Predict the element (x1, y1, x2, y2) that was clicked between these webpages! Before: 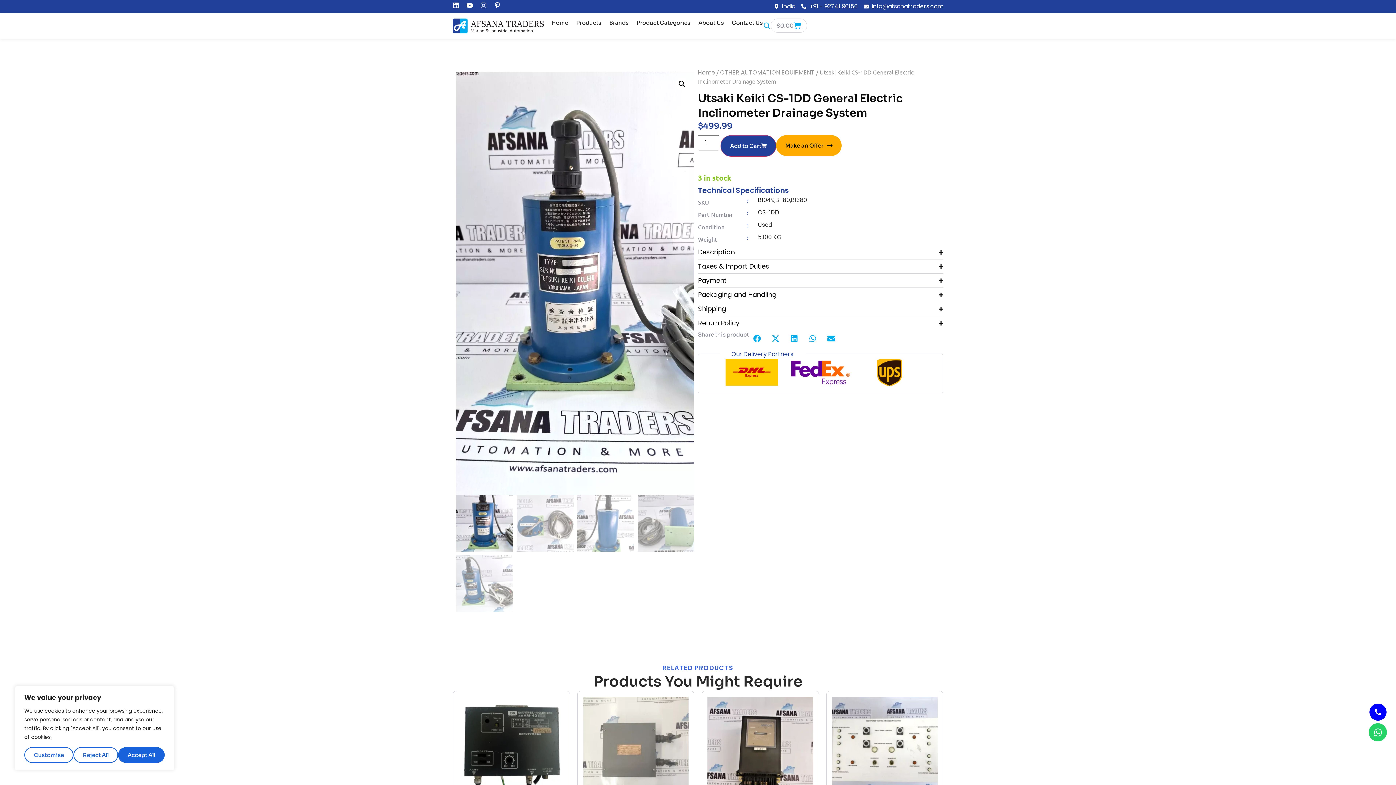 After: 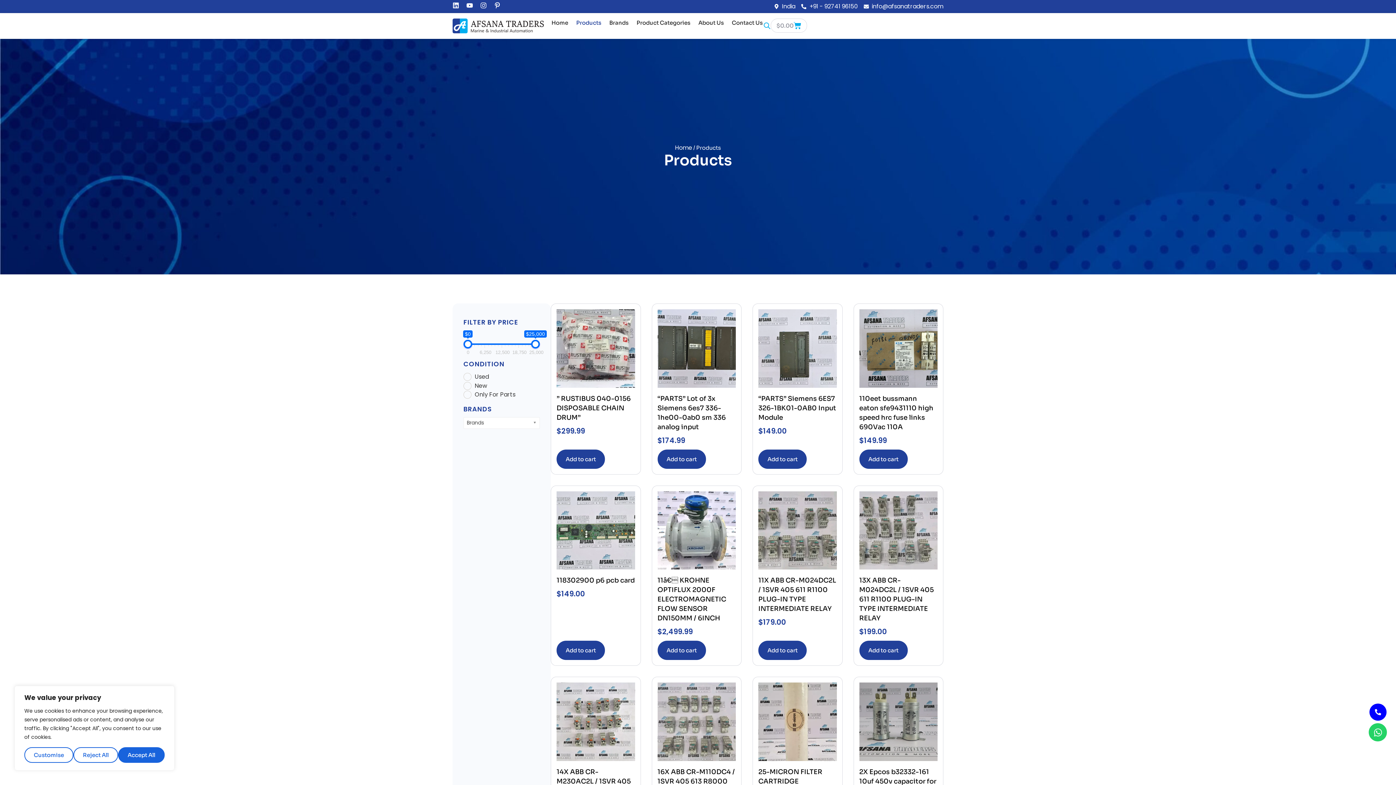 Action: bbox: (575, 18, 602, 26) label: Products